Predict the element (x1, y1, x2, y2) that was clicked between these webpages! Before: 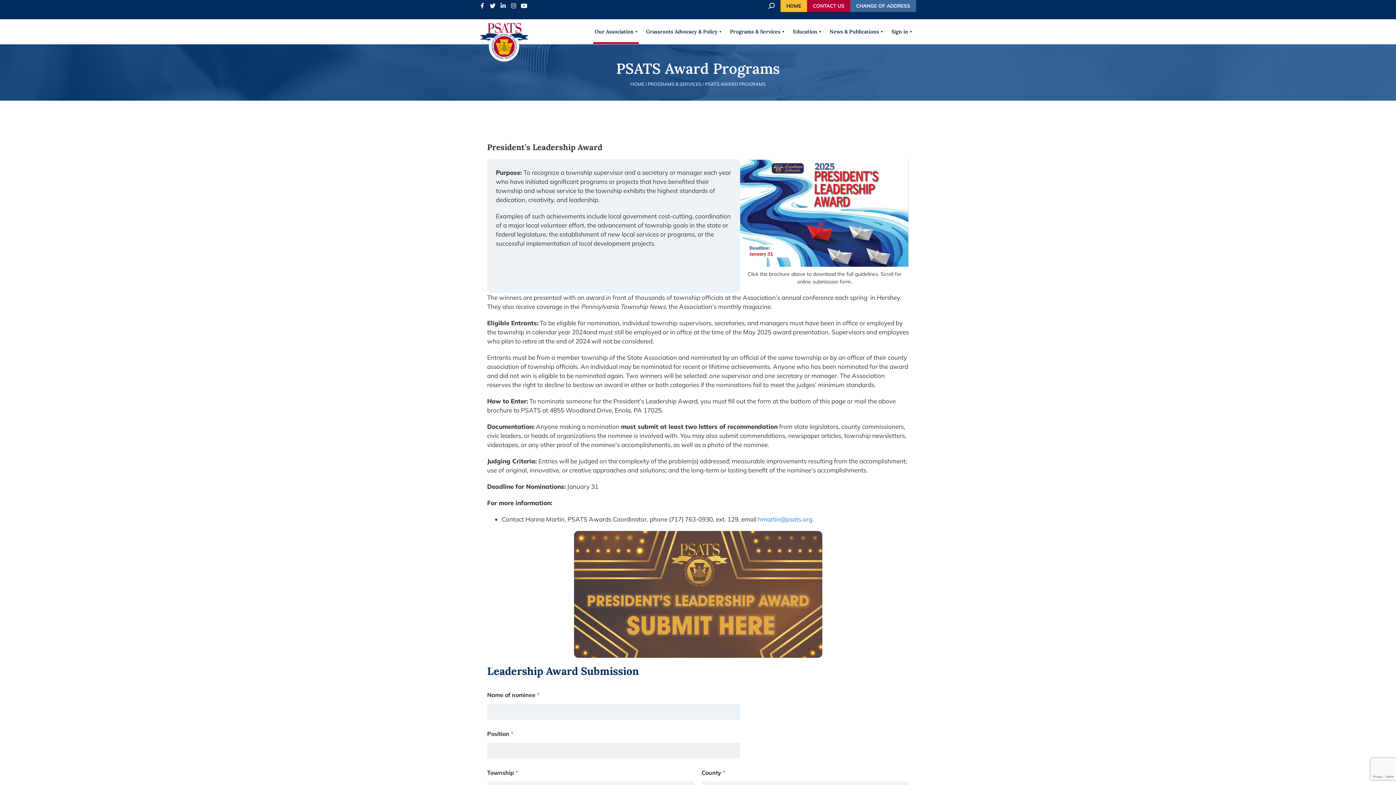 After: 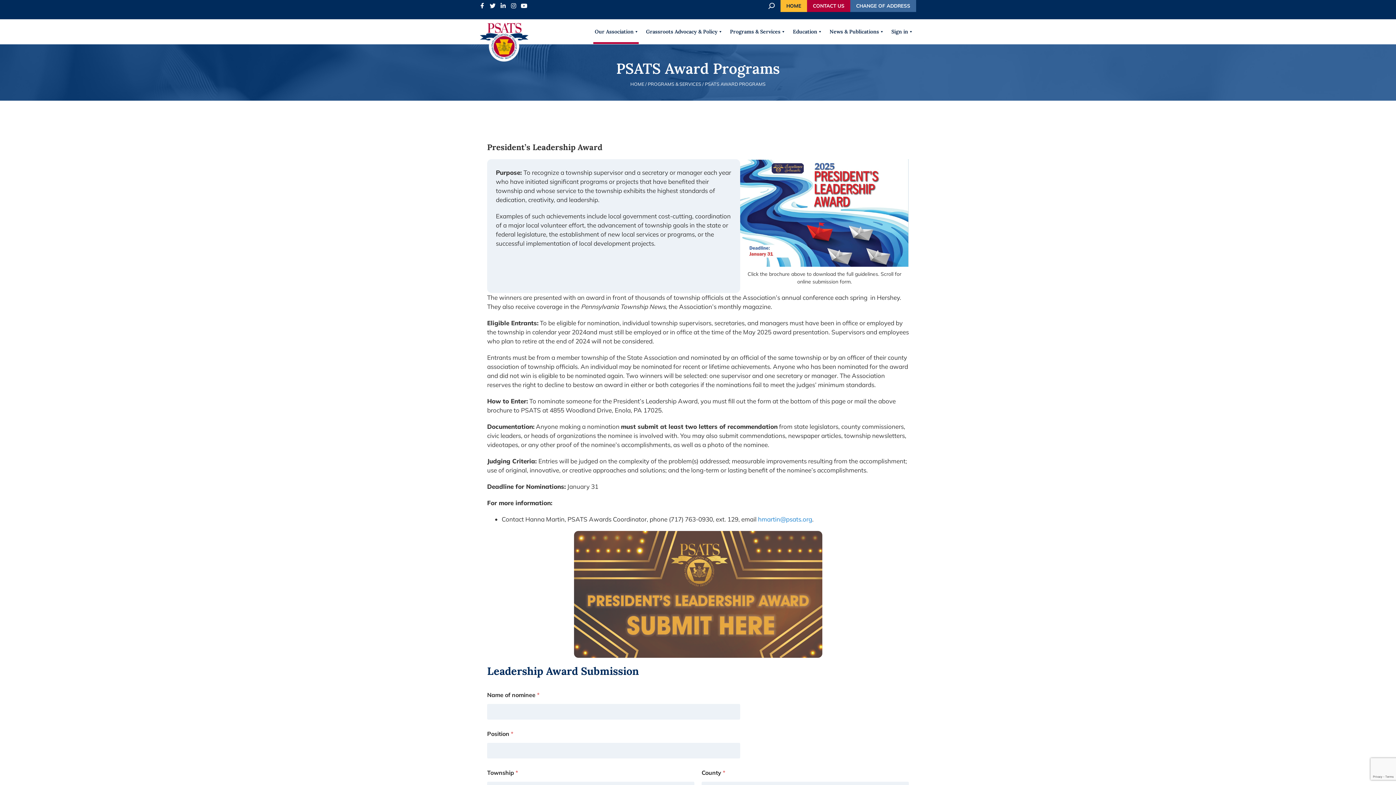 Action: bbox: (740, 159, 909, 266)